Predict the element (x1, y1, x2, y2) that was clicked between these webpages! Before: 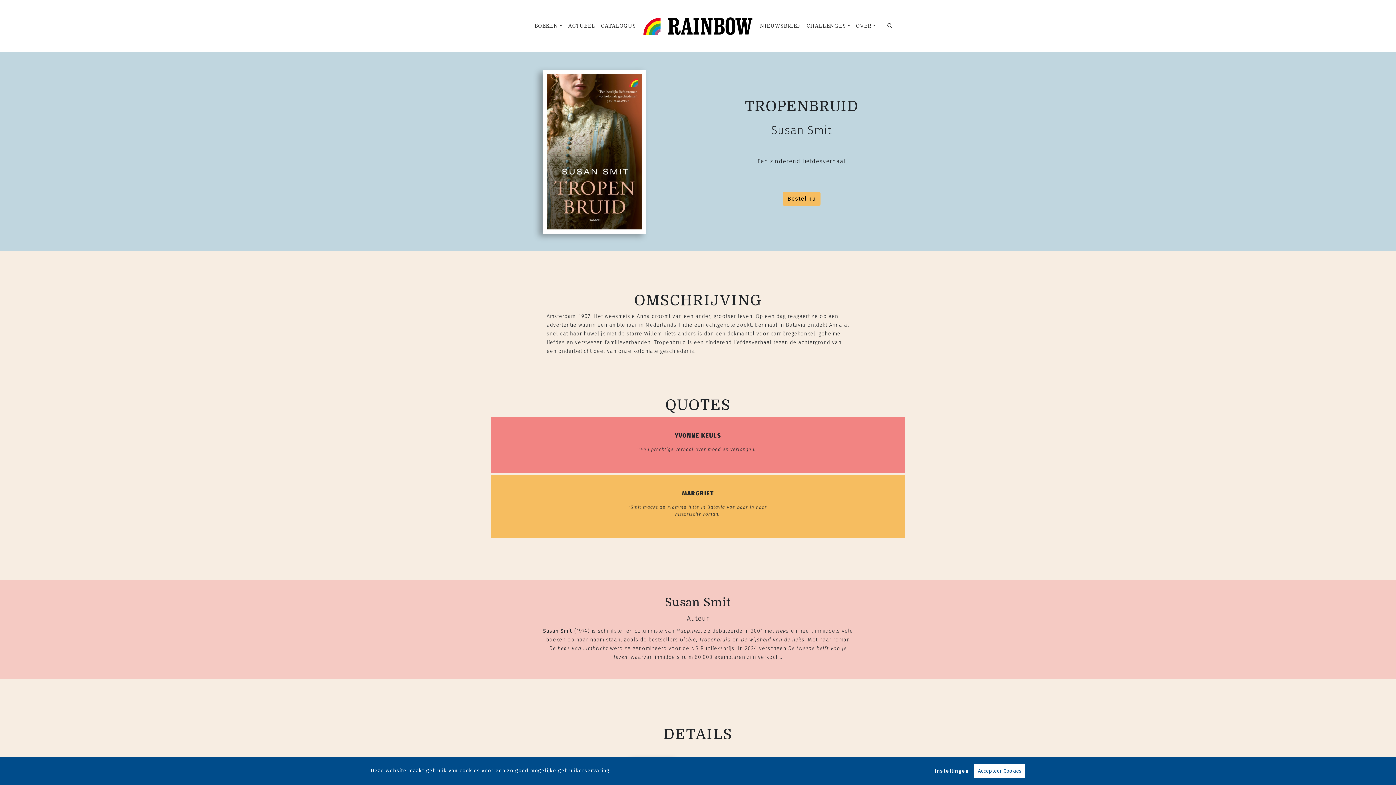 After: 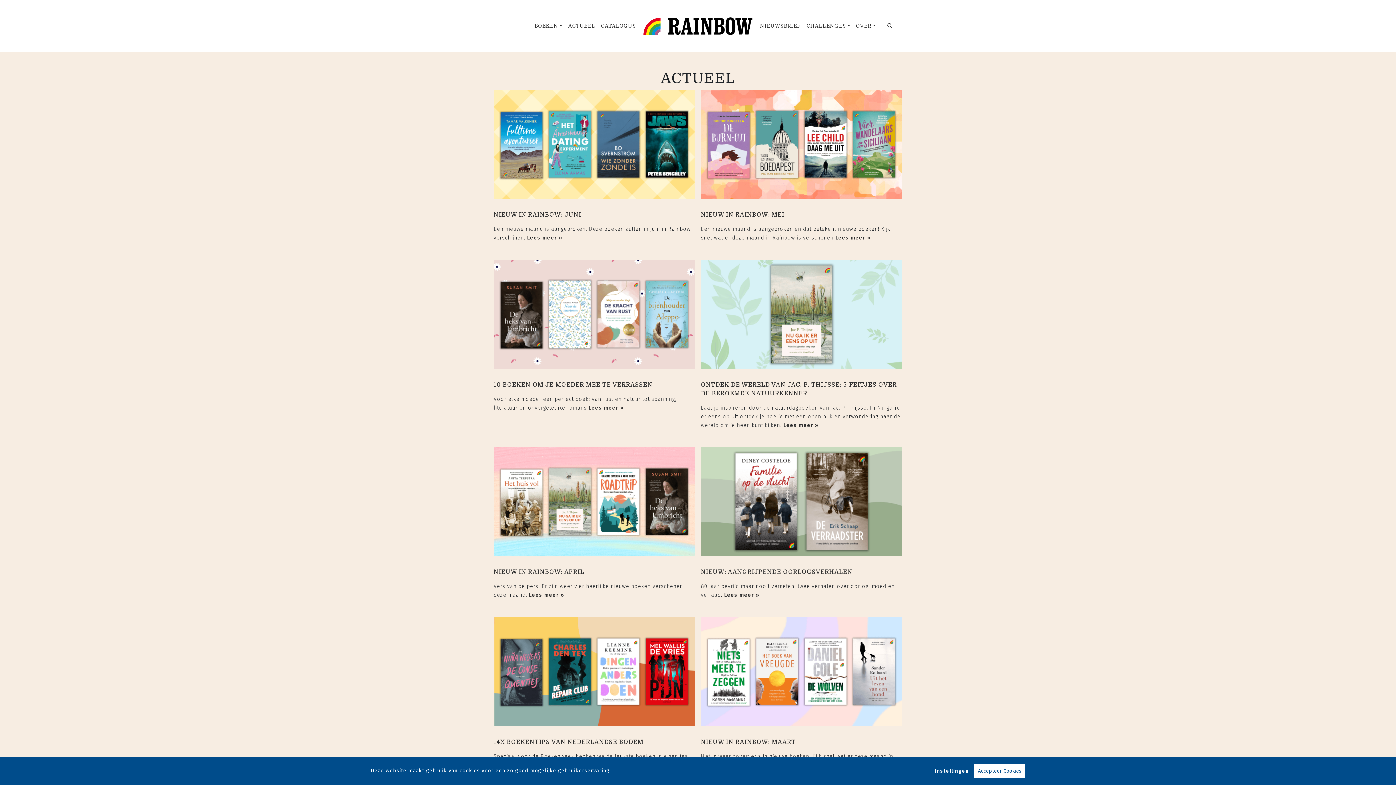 Action: label: ACTUEEL bbox: (565, 19, 598, 32)